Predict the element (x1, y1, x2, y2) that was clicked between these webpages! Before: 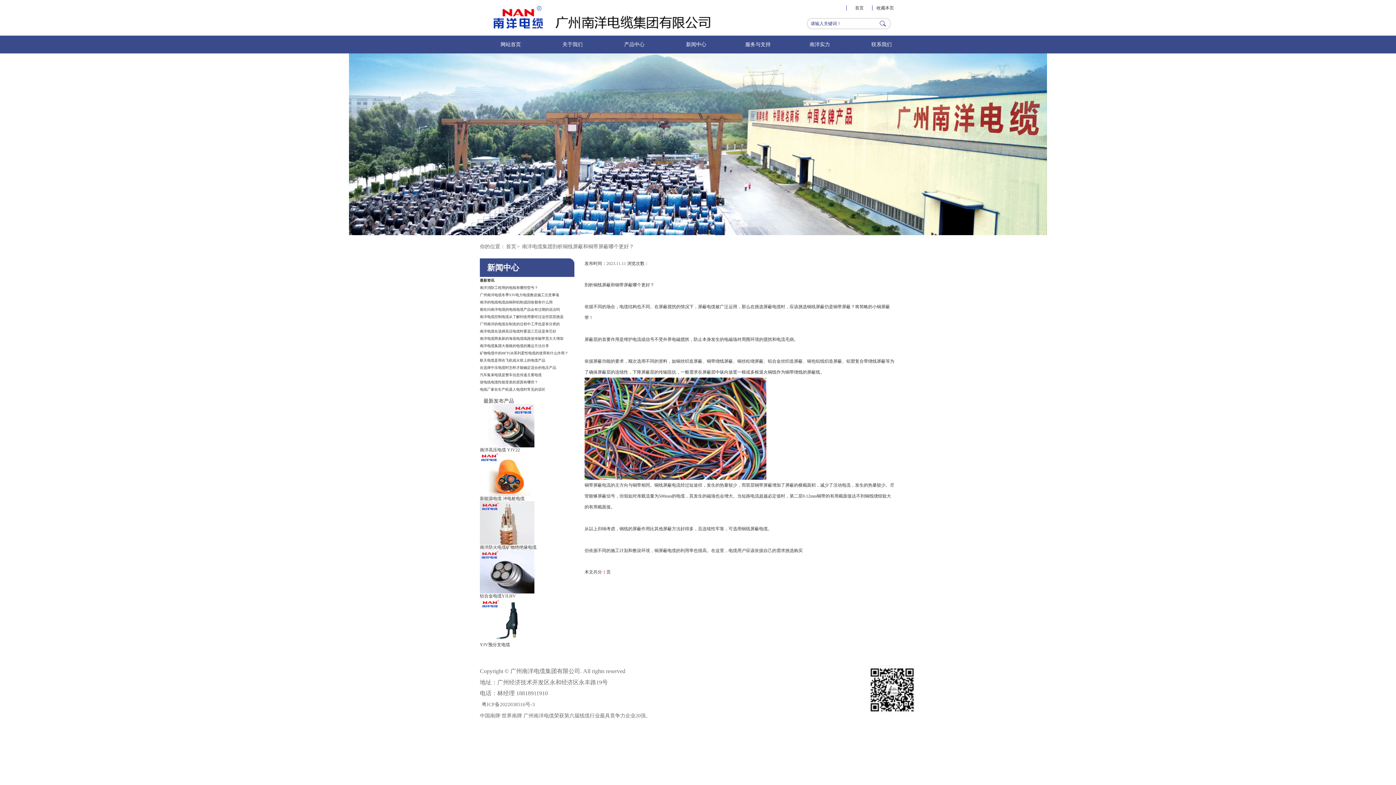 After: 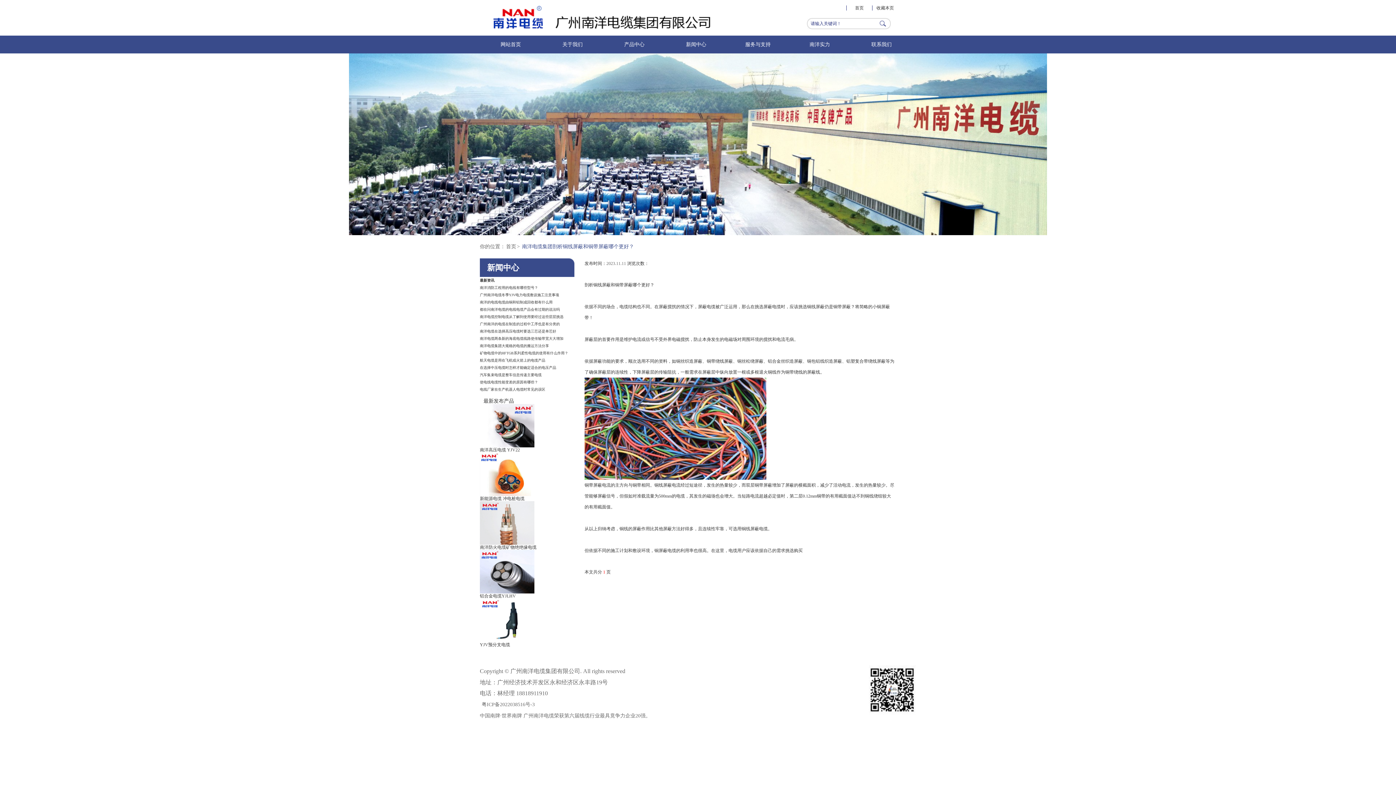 Action: label: 南洋电缆集团剖析铜线屏蔽和铜带屏蔽哪个更好？ bbox: (521, 244, 634, 249)